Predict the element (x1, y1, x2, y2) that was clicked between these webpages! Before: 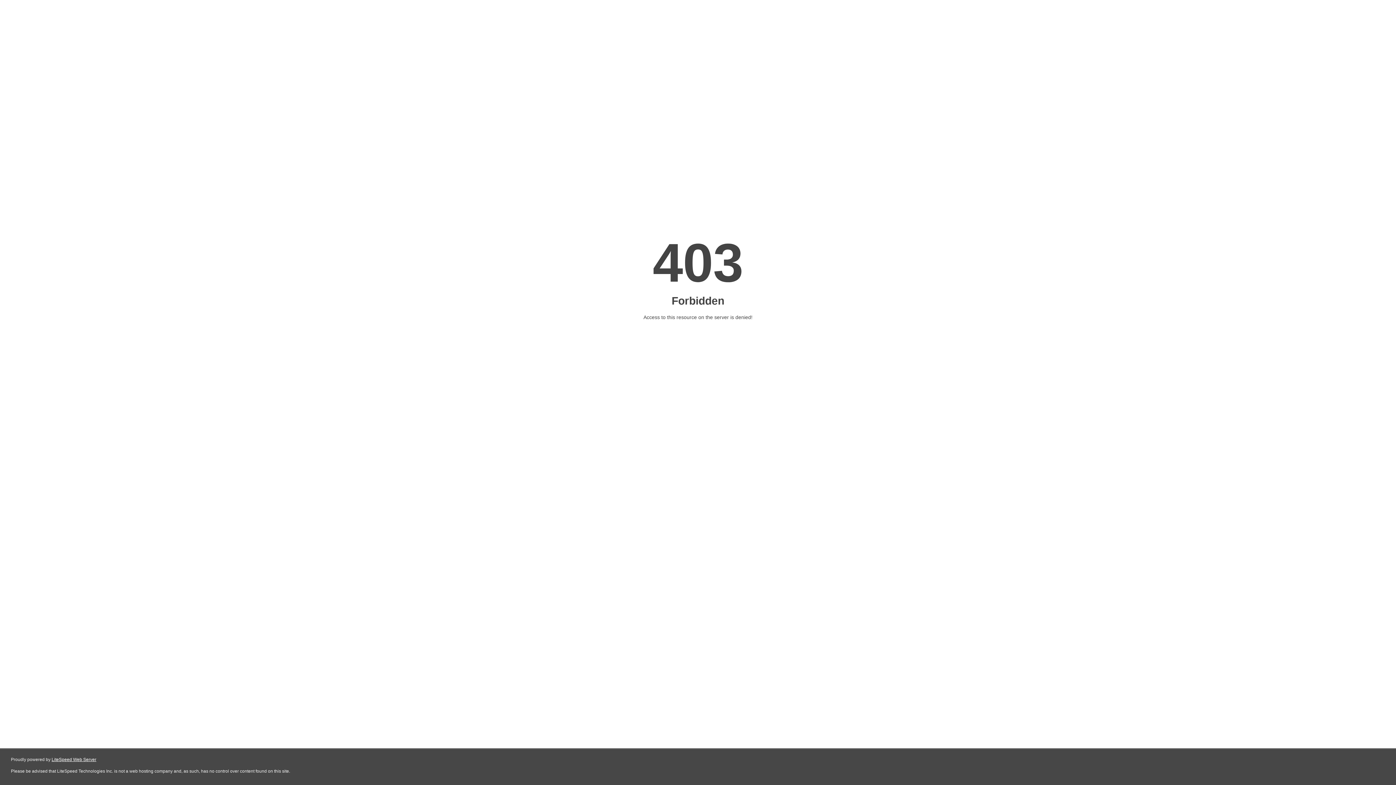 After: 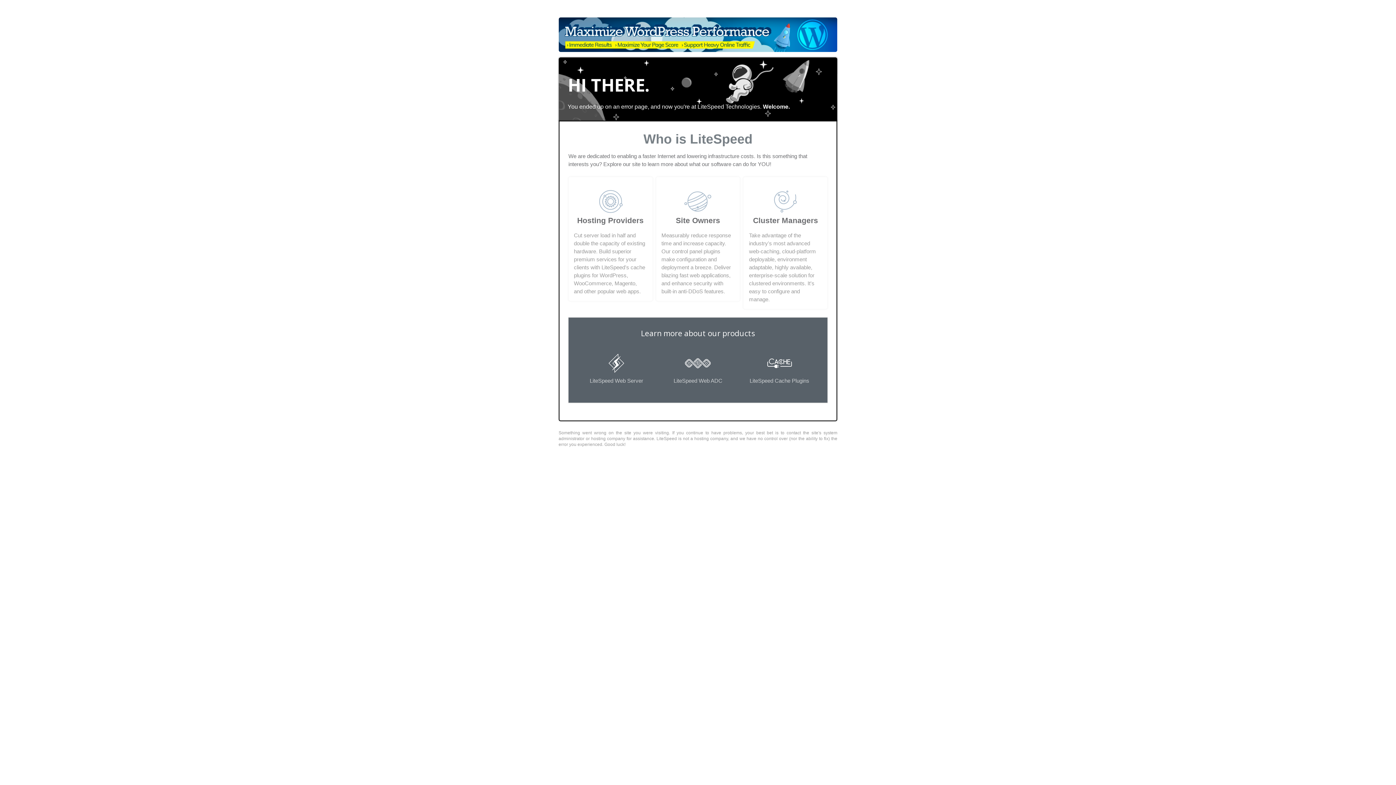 Action: label: LiteSpeed Web Server bbox: (51, 757, 96, 762)